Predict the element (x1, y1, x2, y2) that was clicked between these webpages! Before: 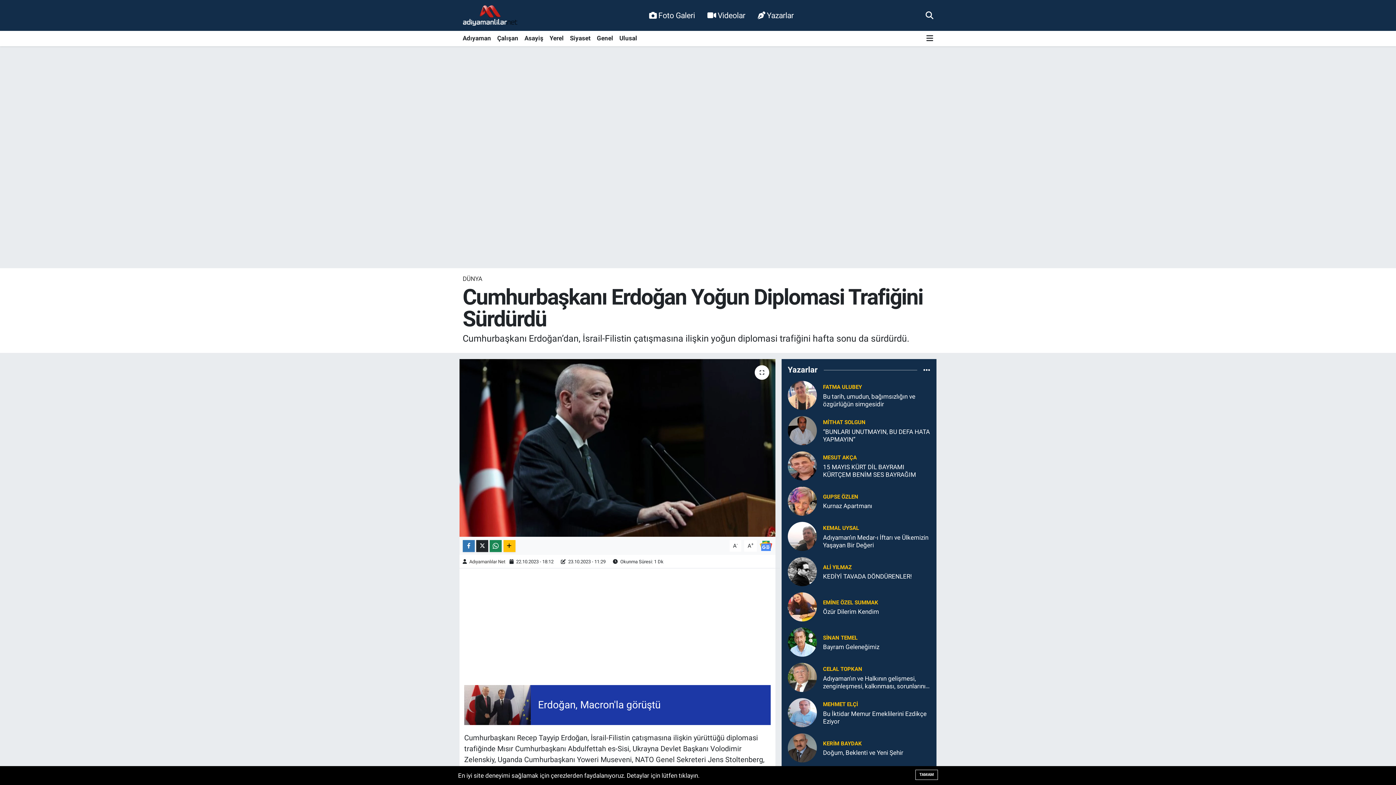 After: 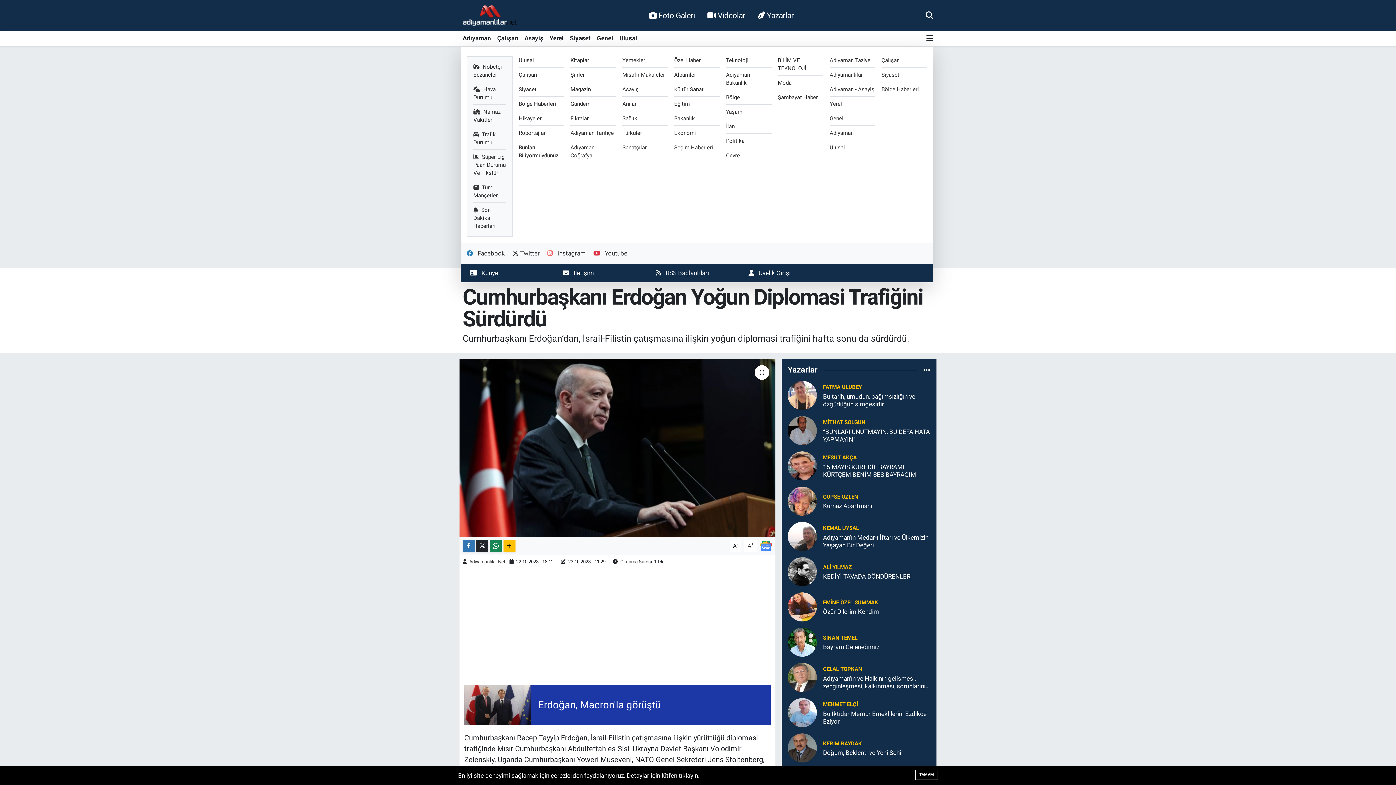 Action: bbox: (926, 30, 933, 46)